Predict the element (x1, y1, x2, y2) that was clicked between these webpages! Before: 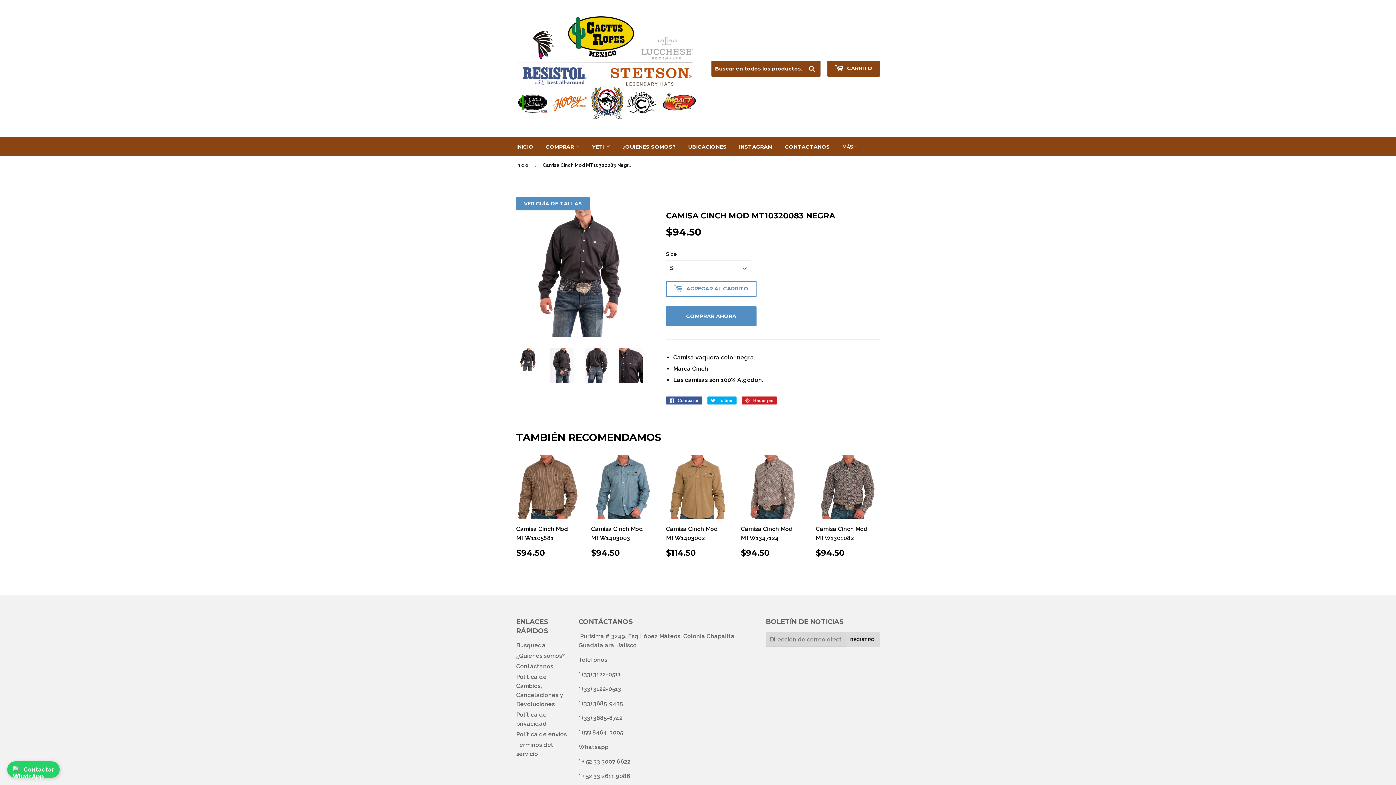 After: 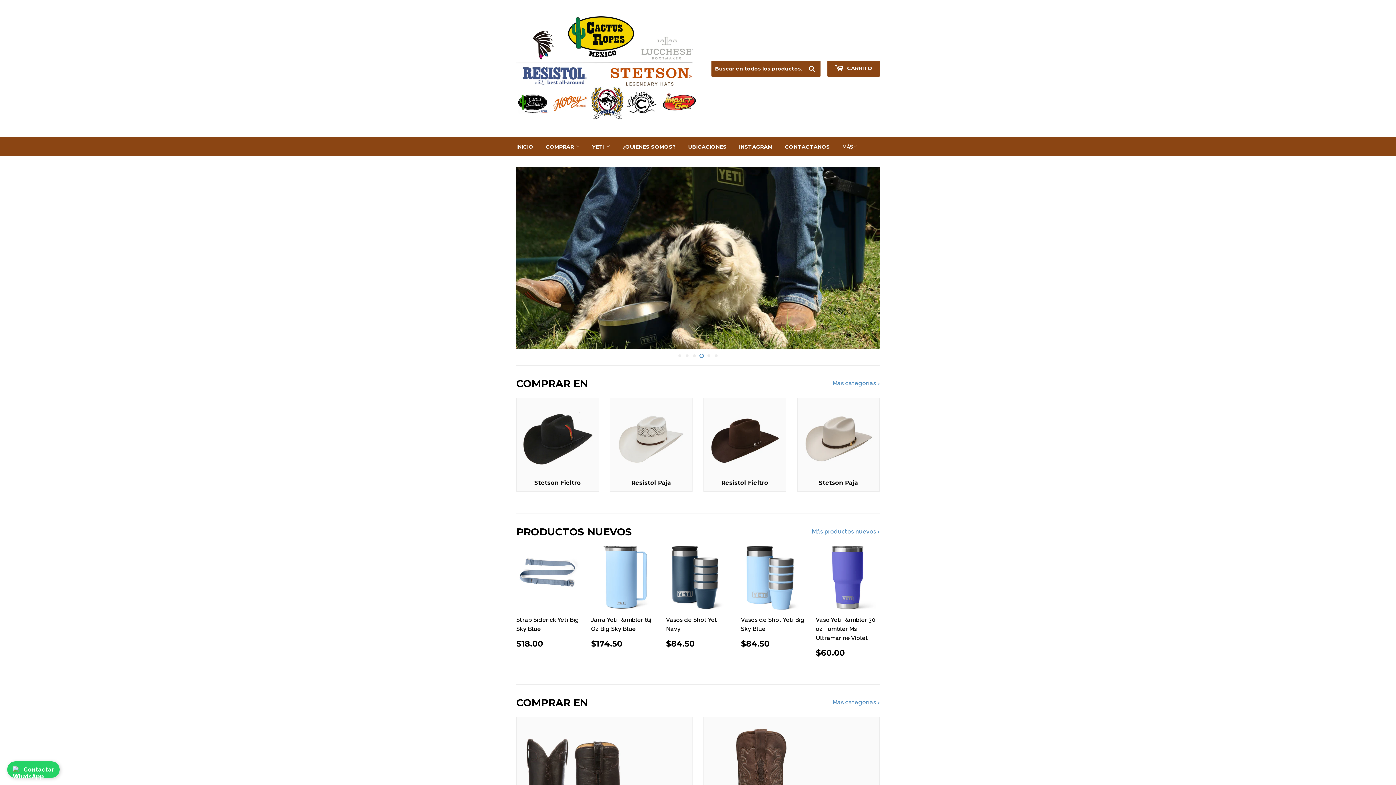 Action: bbox: (540, 137, 585, 156) label: COMPRAR 